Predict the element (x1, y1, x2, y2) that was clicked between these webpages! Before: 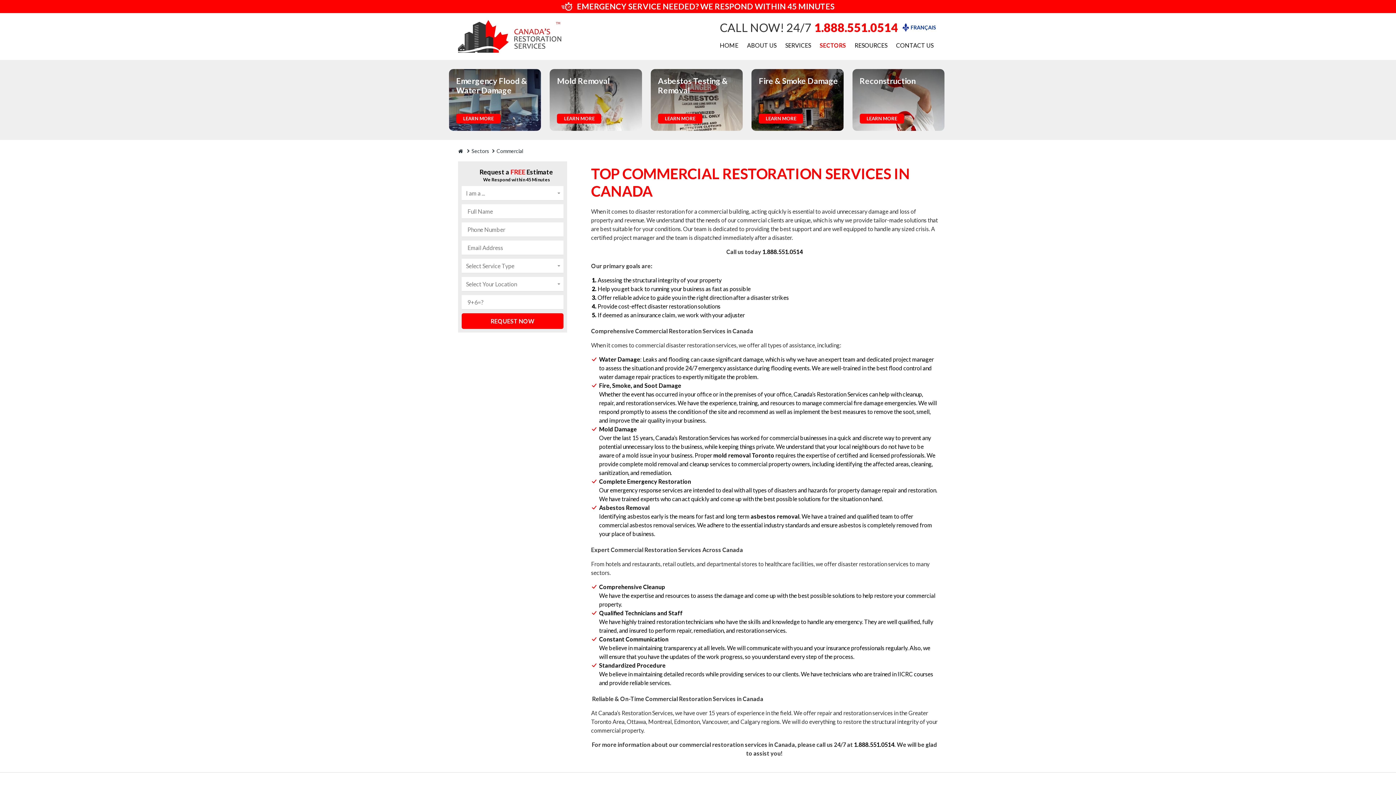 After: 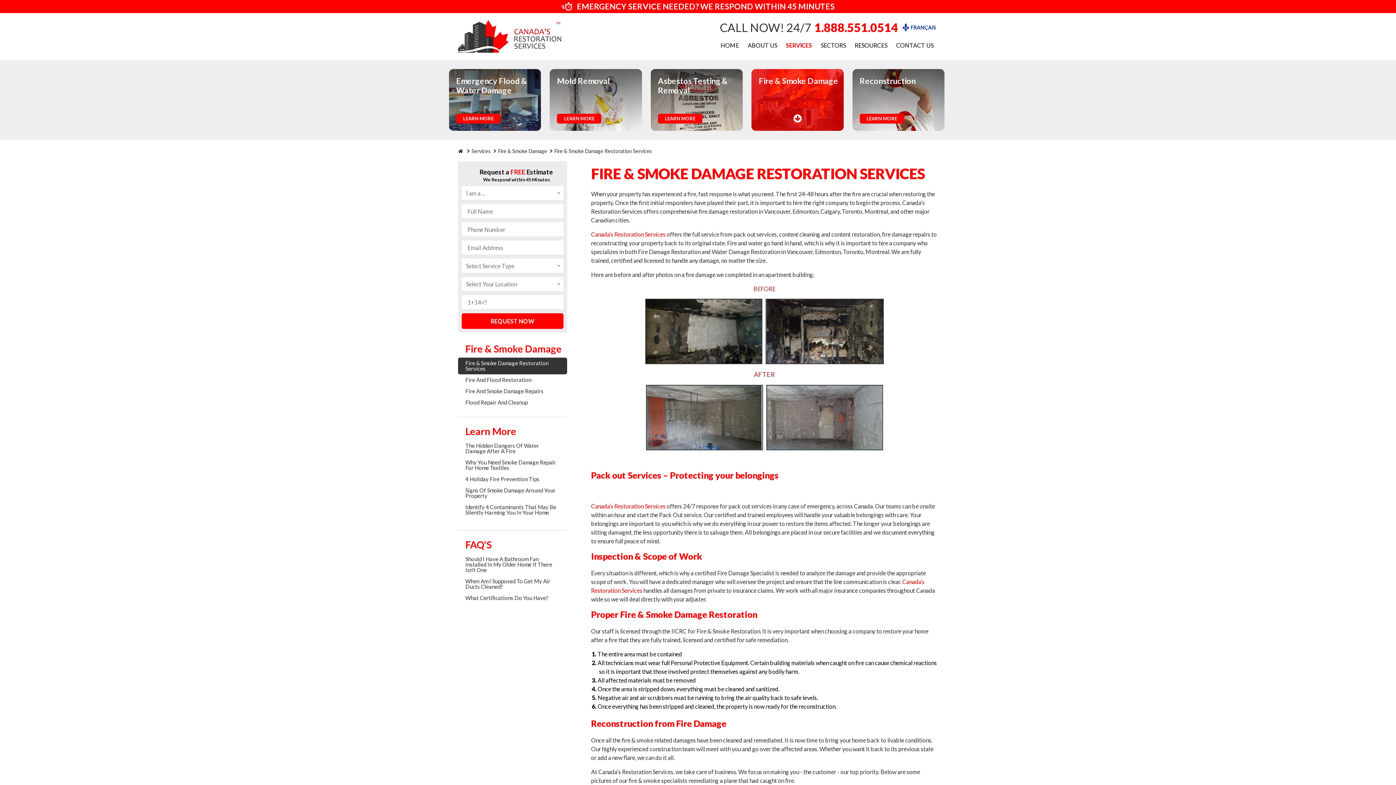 Action: bbox: (751, 69, 843, 130) label: Fire & Smoke Damage

LEARN MORE